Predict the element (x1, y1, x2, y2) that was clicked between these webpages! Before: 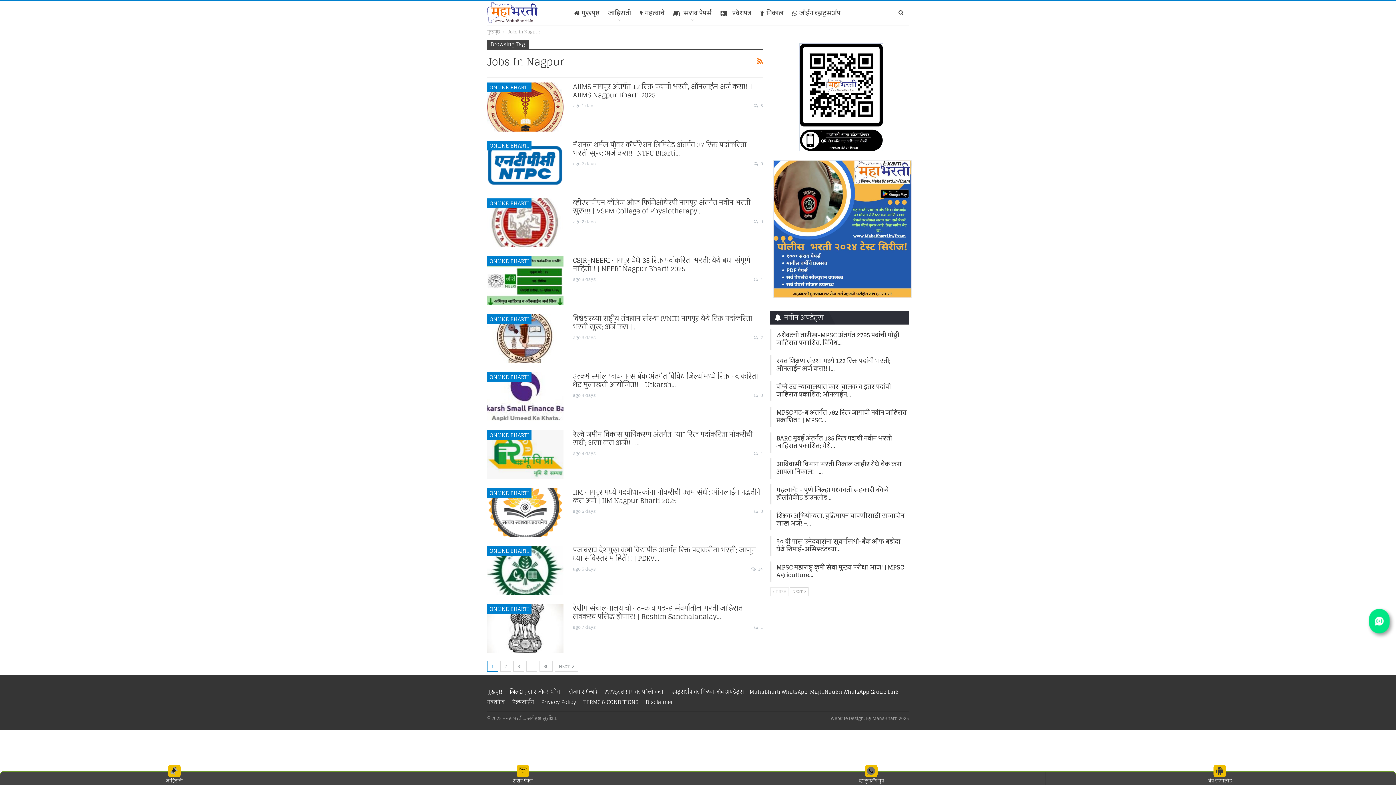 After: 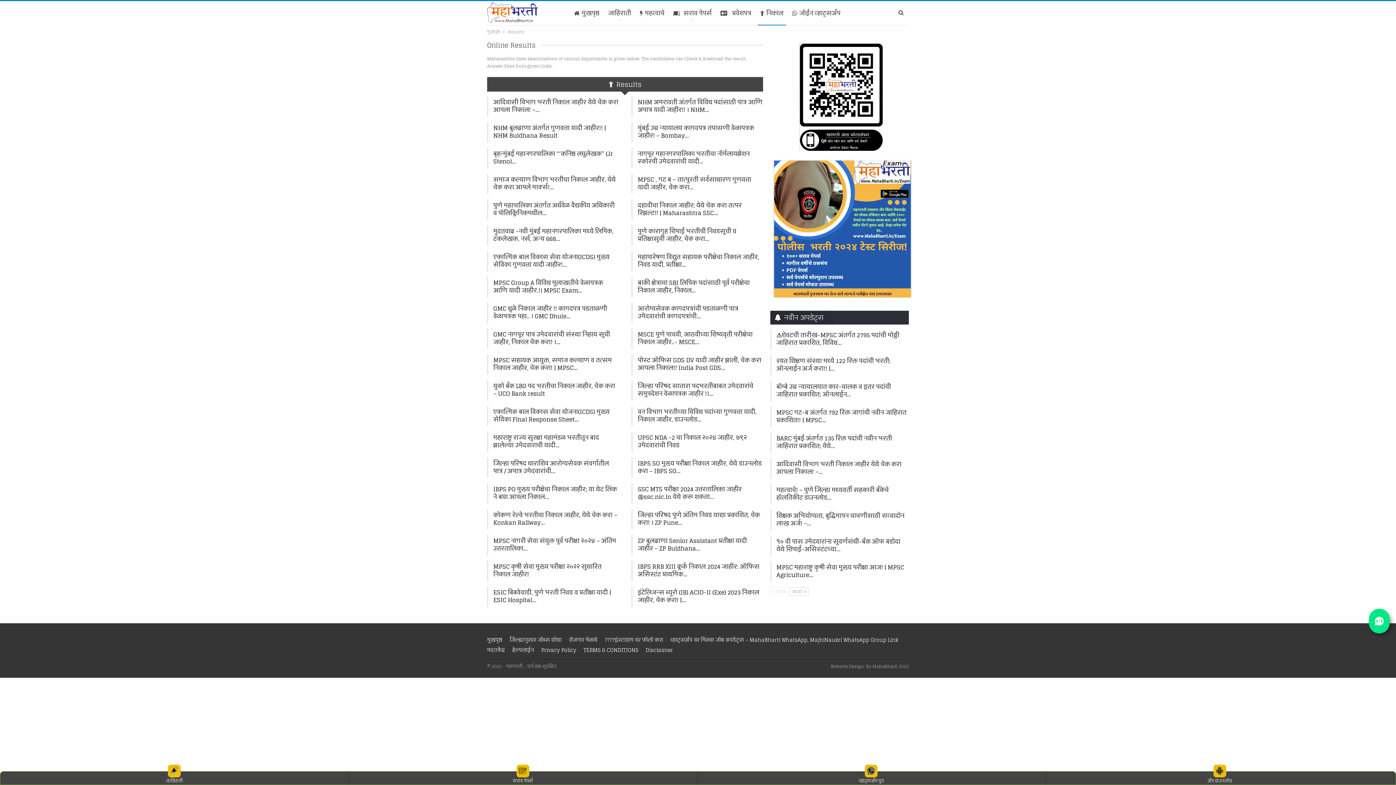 Action: label: निकाल bbox: (757, 1, 786, 25)